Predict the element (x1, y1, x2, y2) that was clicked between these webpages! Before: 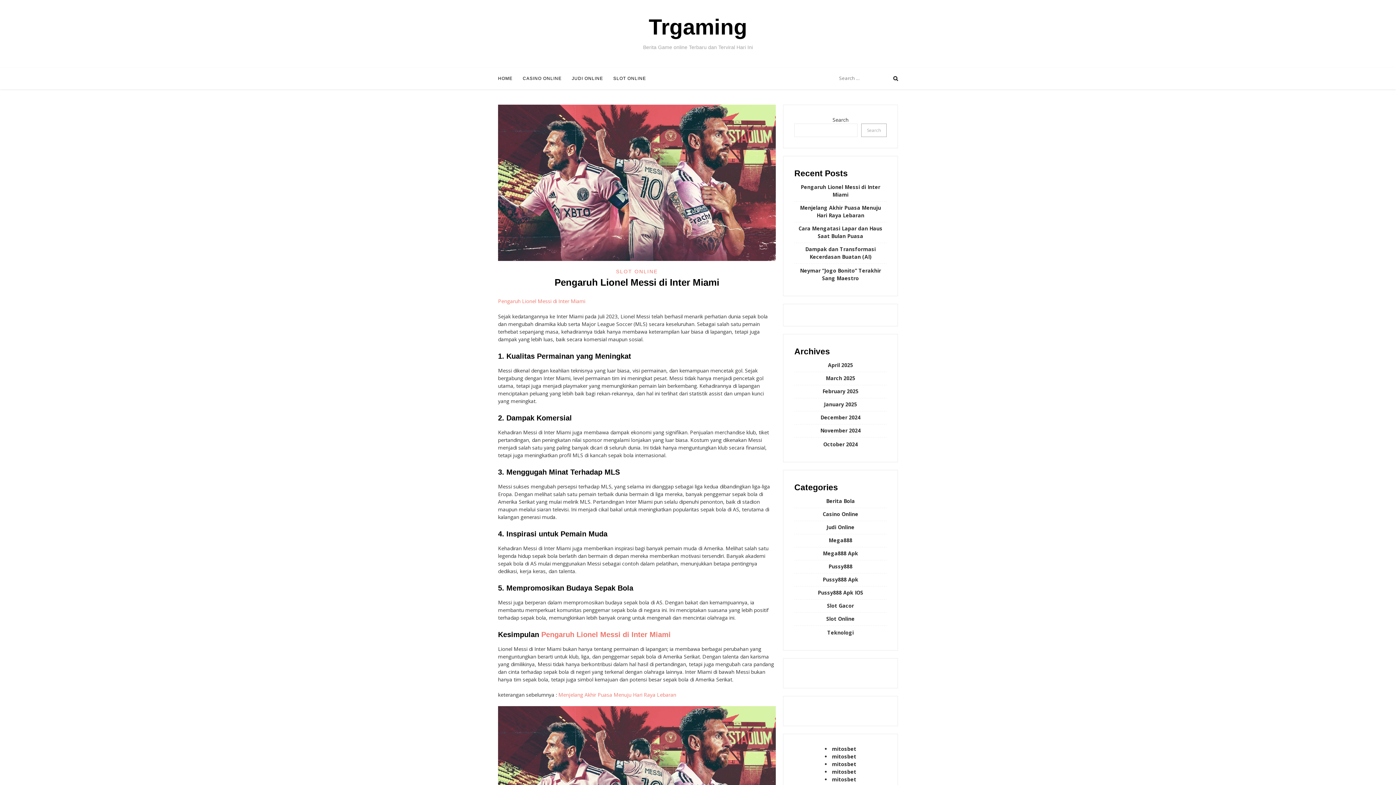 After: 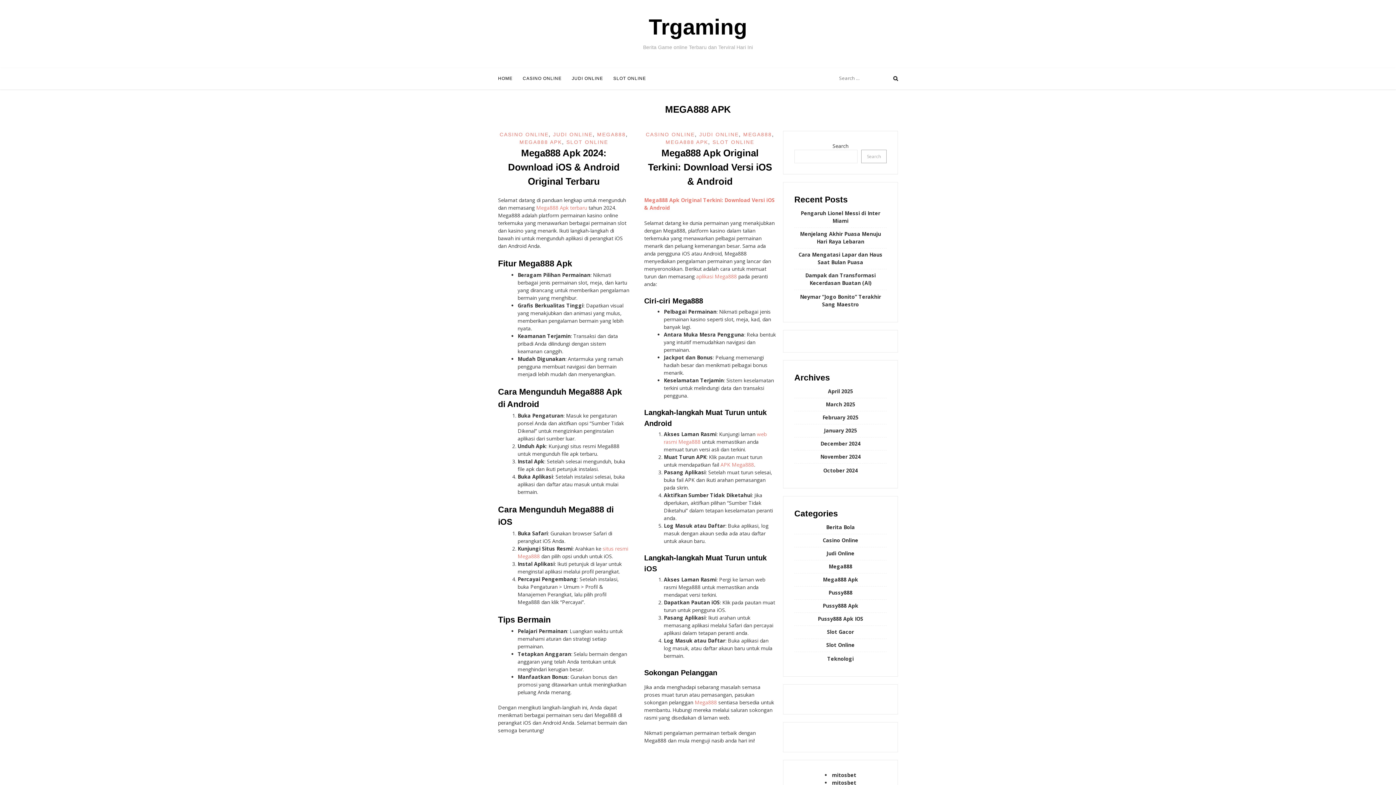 Action: bbox: (823, 550, 858, 557) label: Mega888 Apk